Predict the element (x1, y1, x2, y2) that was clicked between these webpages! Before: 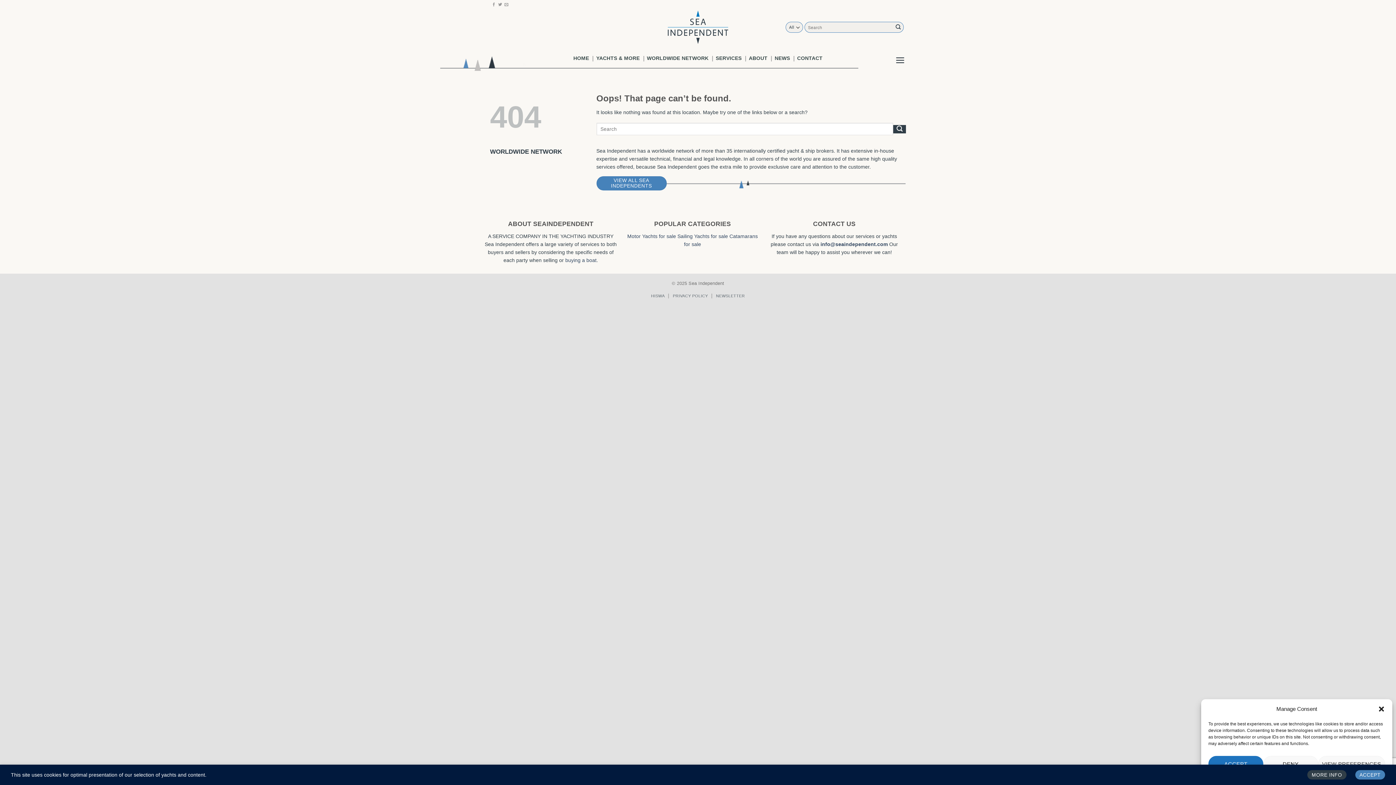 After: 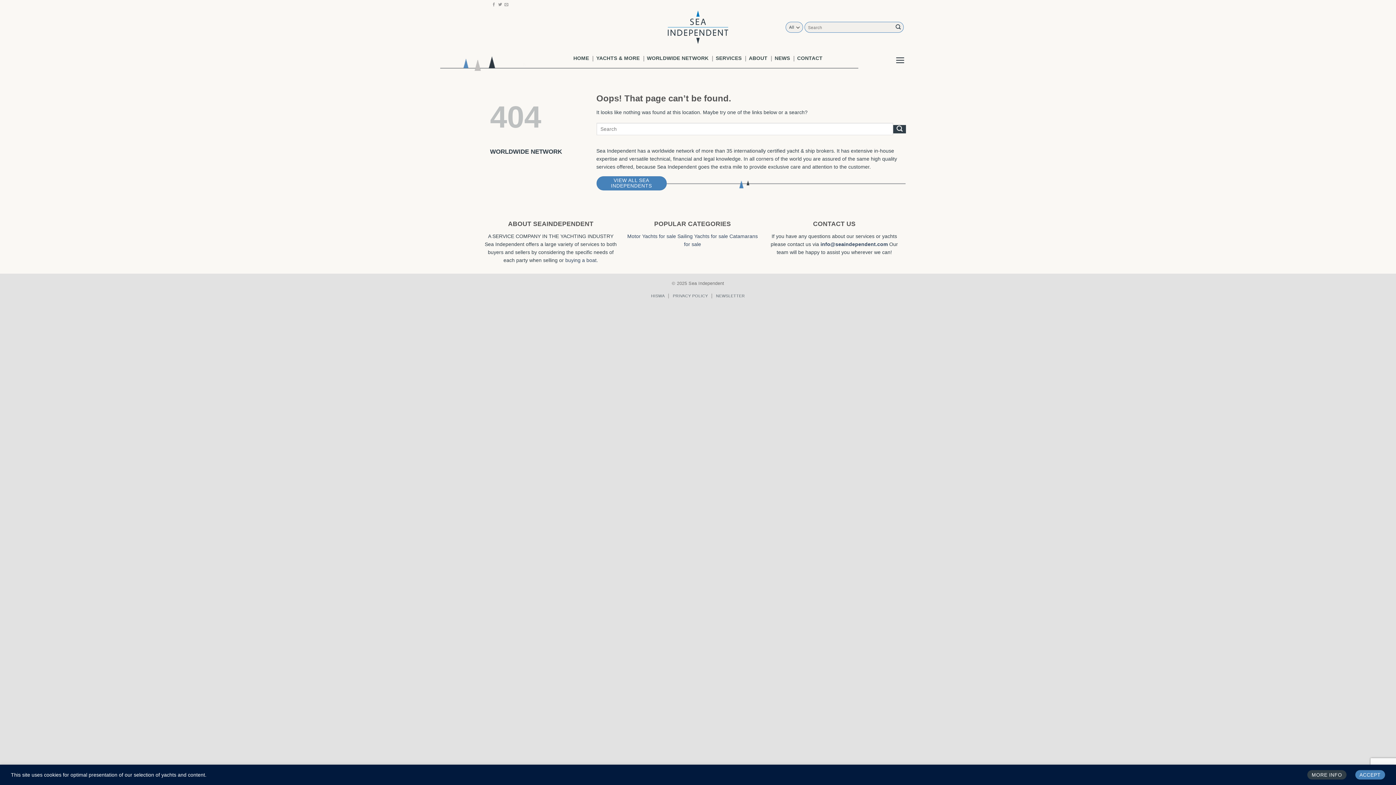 Action: label: ACCEPT bbox: (1208, 756, 1263, 772)